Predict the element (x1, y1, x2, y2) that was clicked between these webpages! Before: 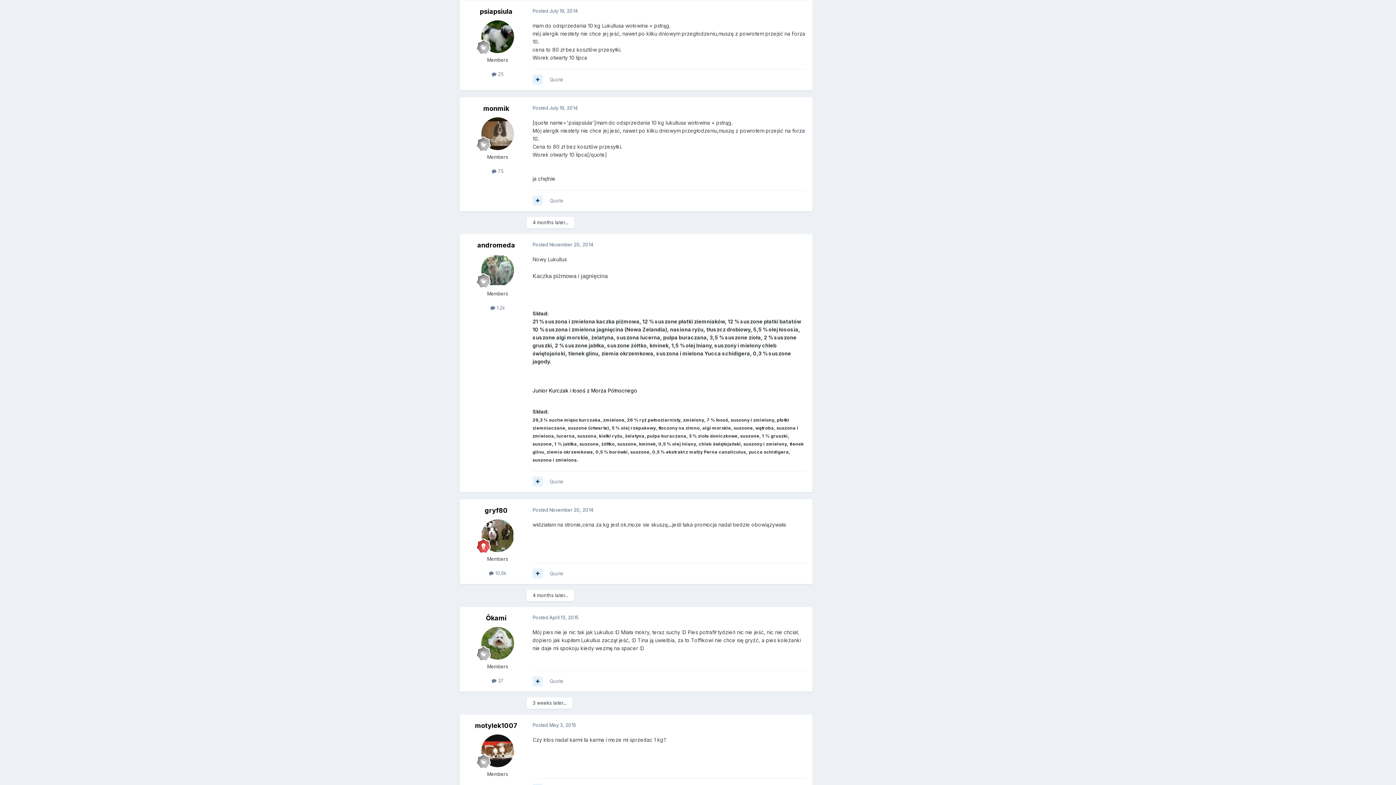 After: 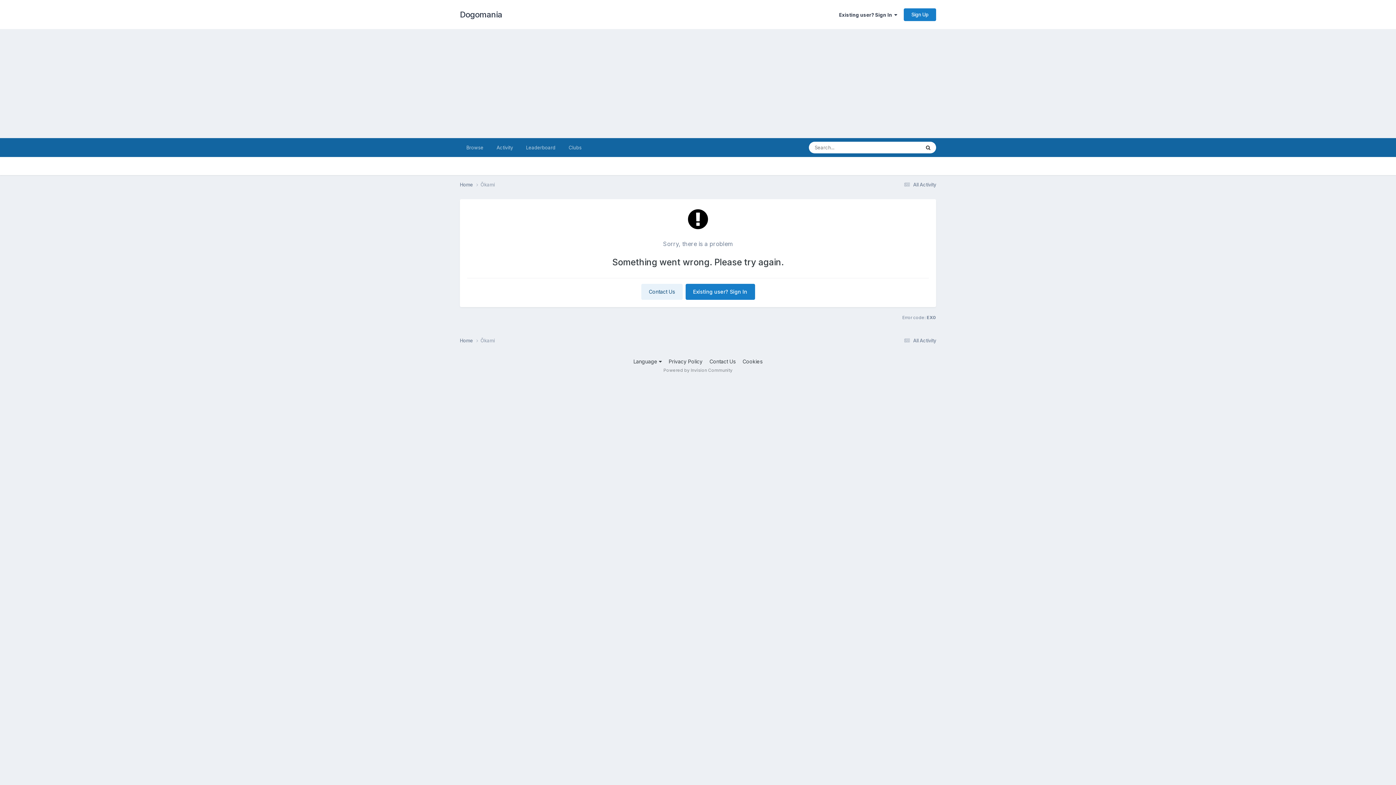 Action: bbox: (481, 627, 514, 659)